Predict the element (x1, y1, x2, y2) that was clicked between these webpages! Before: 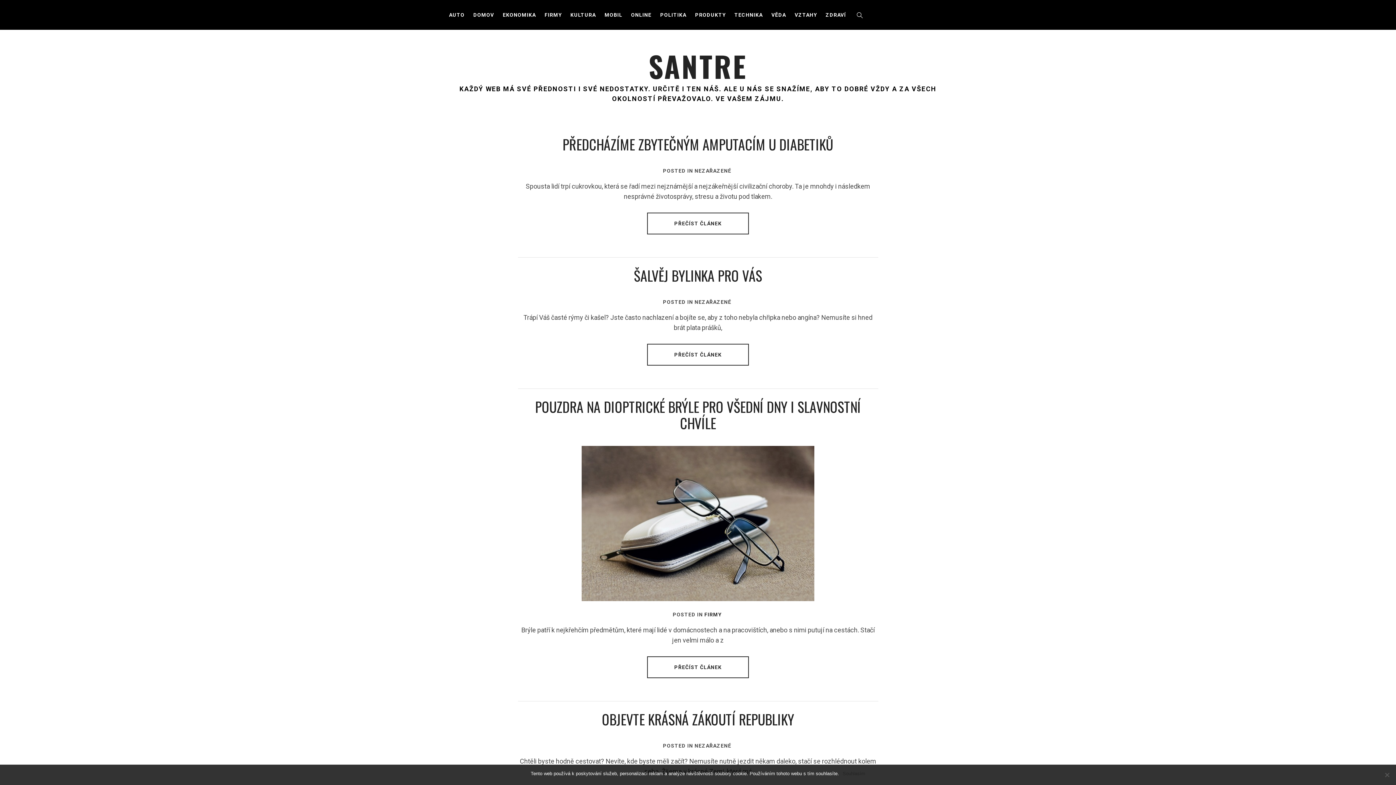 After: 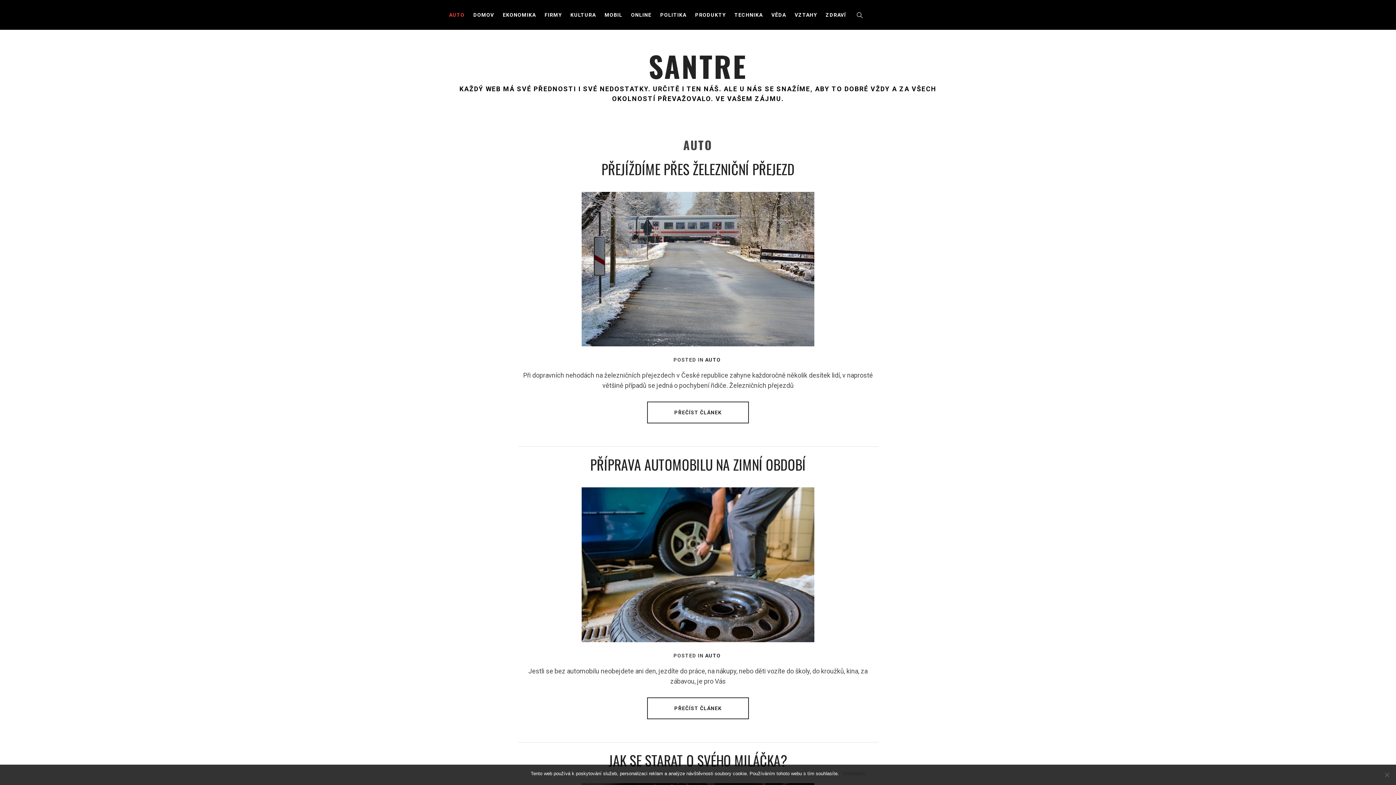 Action: bbox: (449, 9, 468, 20) label: AUTO